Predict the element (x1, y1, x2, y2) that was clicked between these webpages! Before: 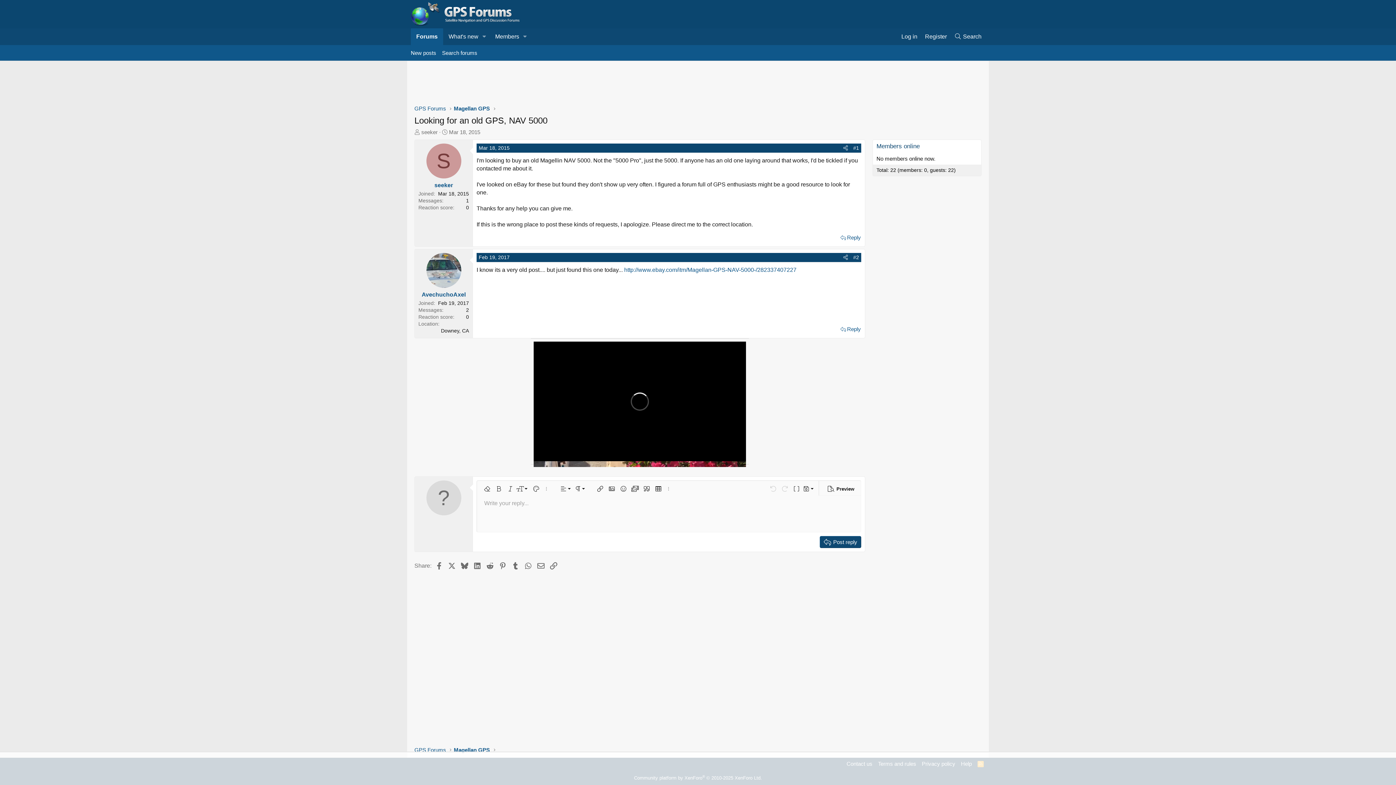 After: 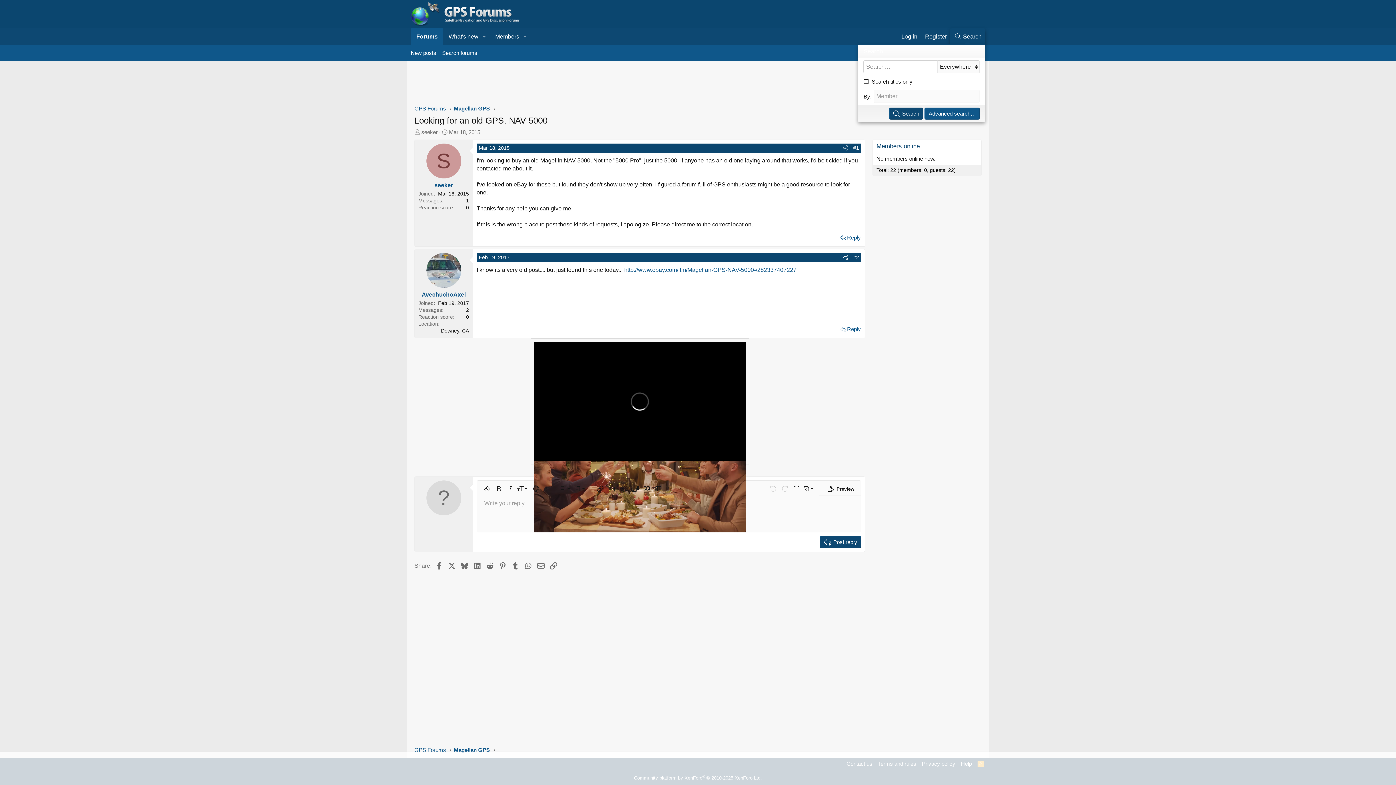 Action: bbox: (950, 28, 985, 45) label: Search